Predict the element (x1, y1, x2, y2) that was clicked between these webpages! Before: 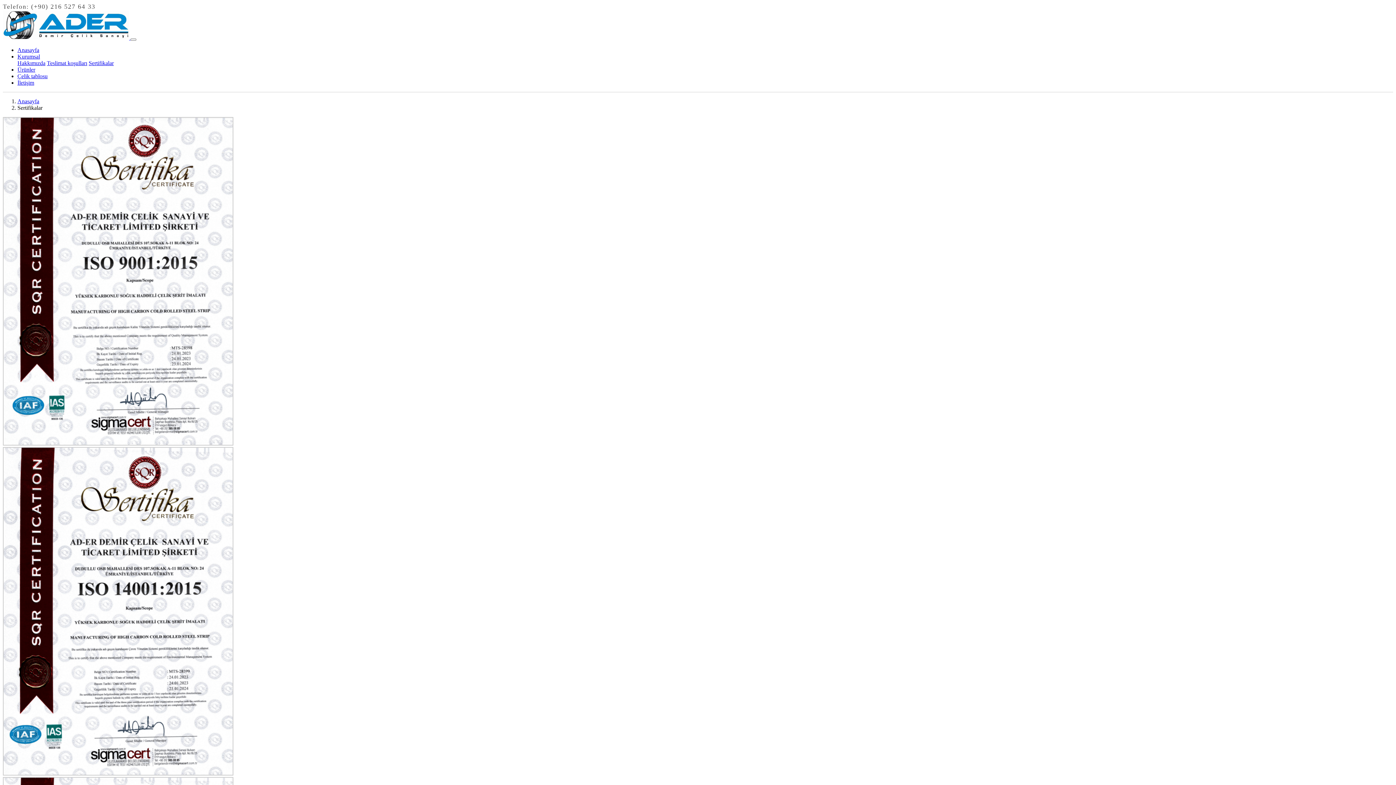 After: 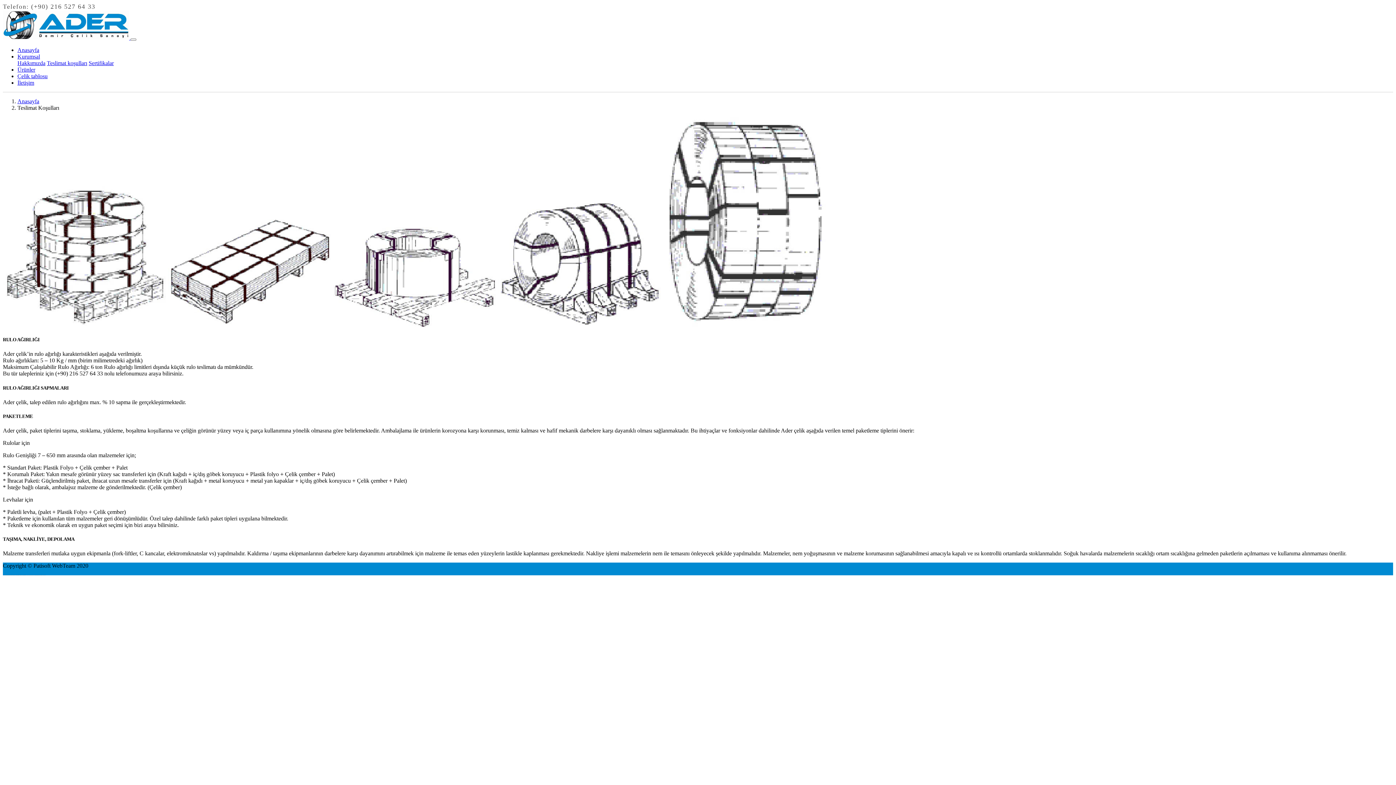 Action: bbox: (46, 60, 87, 66) label: Teslimat koşulları